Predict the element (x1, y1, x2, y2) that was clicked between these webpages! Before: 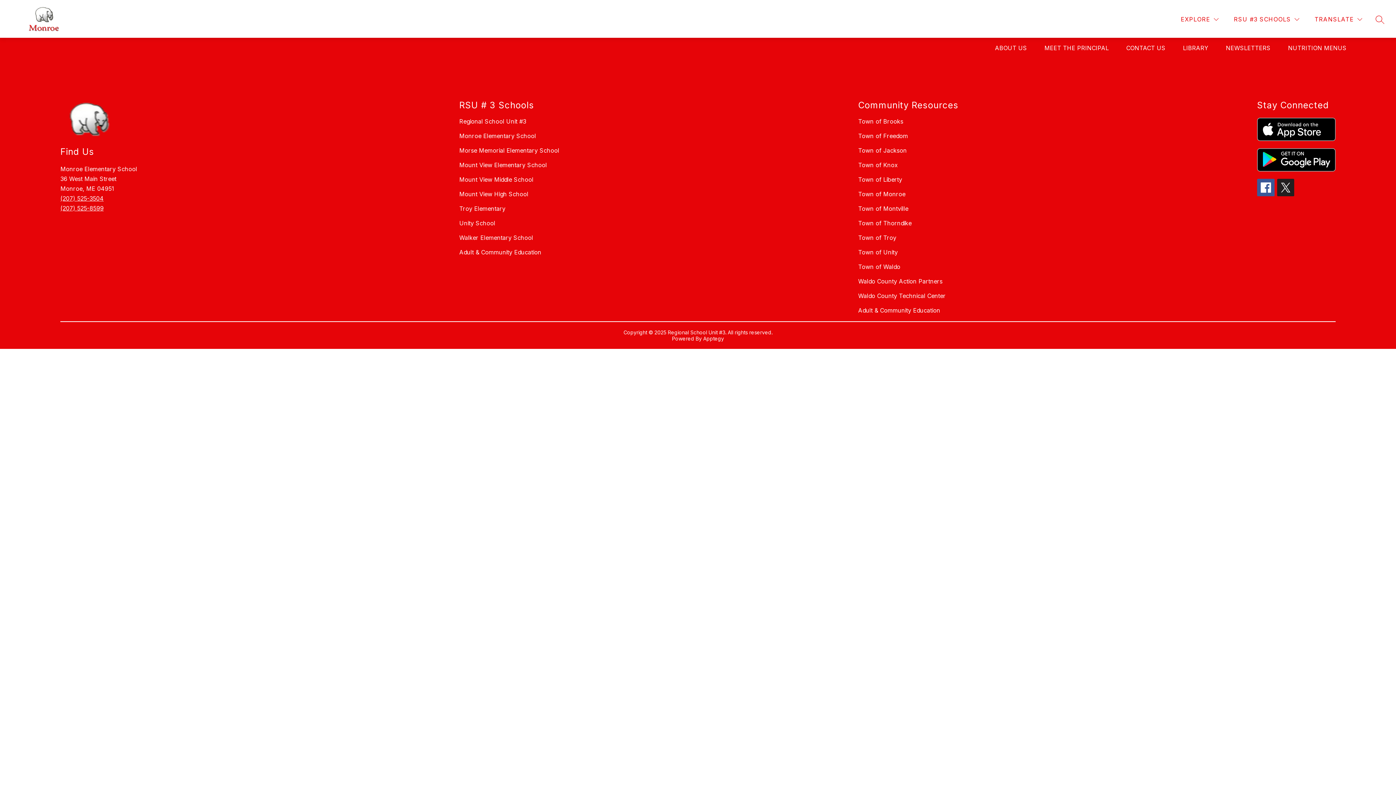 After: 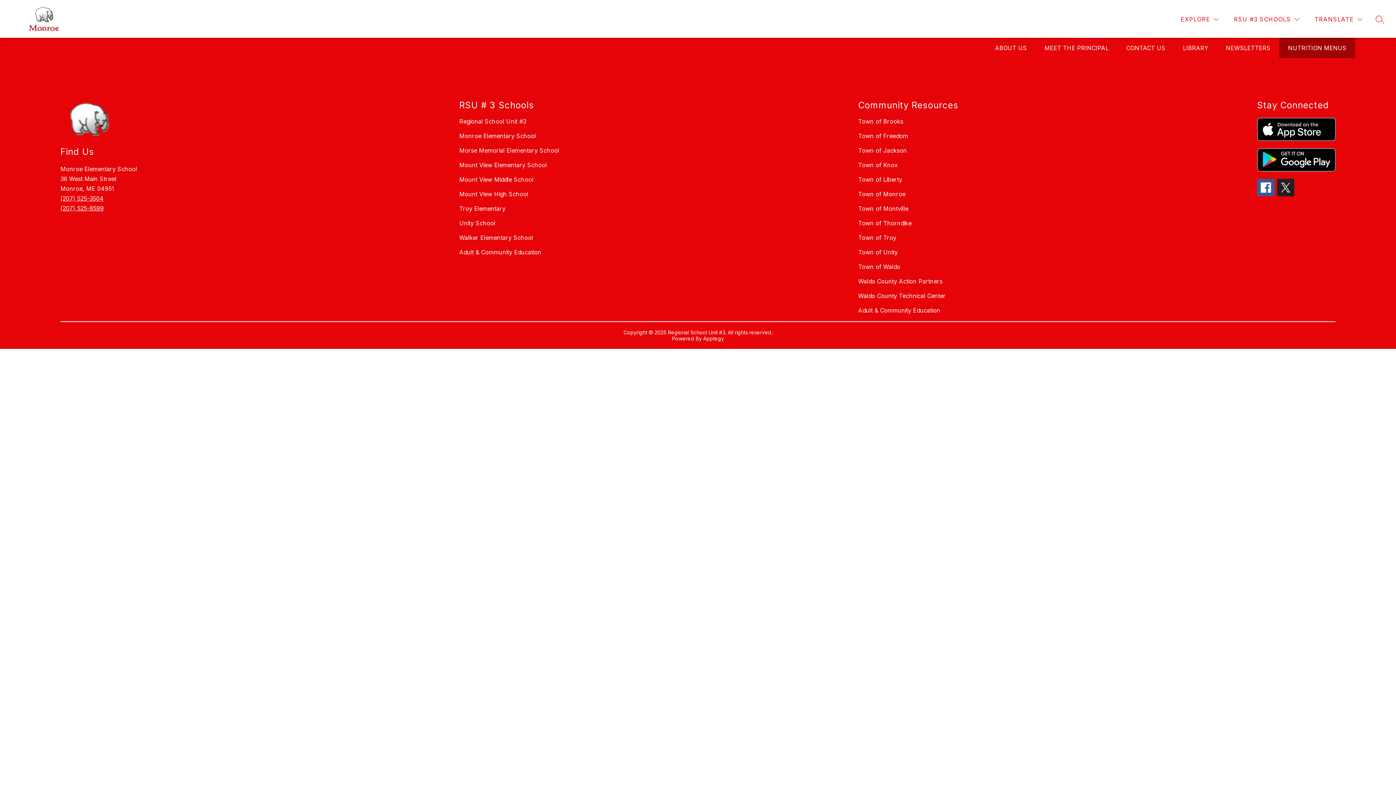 Action: label: NUTRITION MENUS bbox: (1288, 44, 1346, 51)